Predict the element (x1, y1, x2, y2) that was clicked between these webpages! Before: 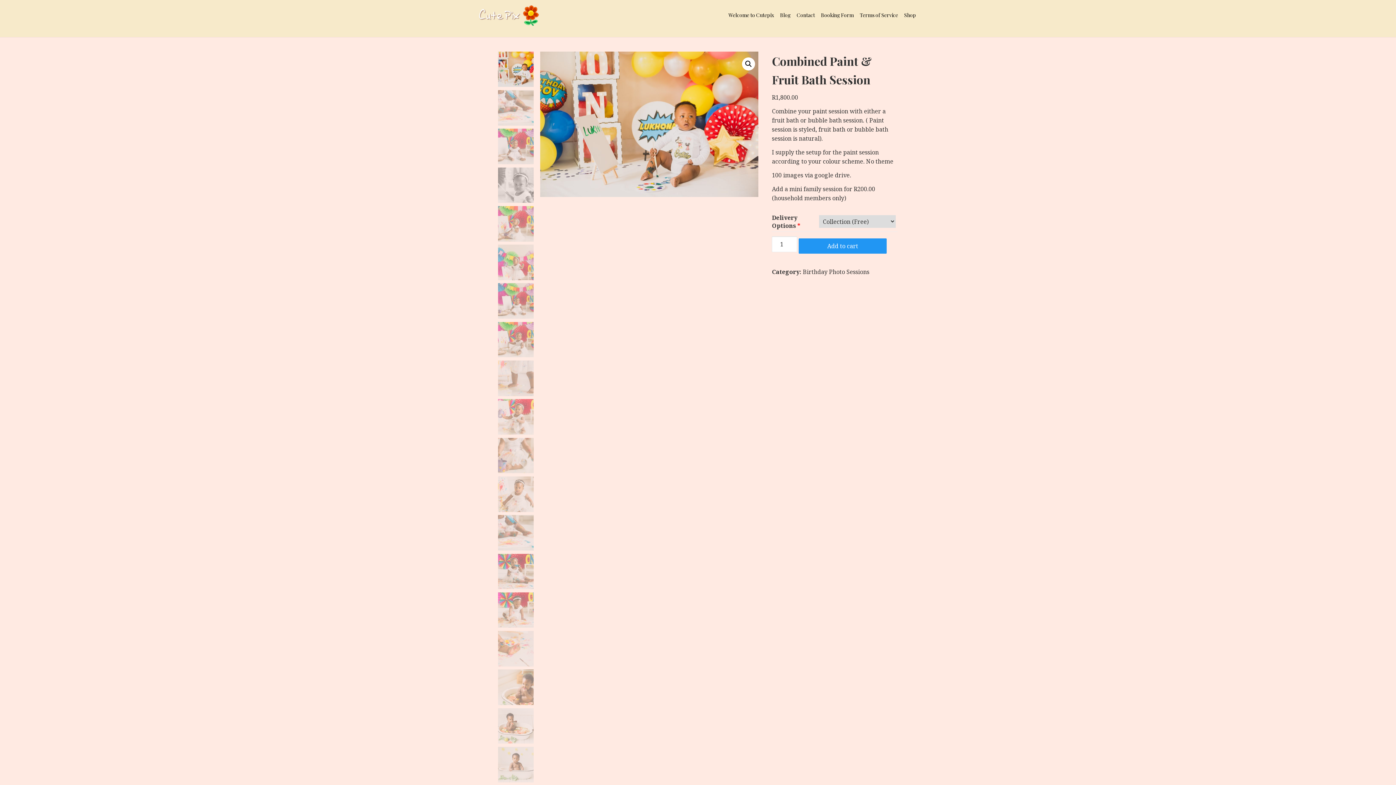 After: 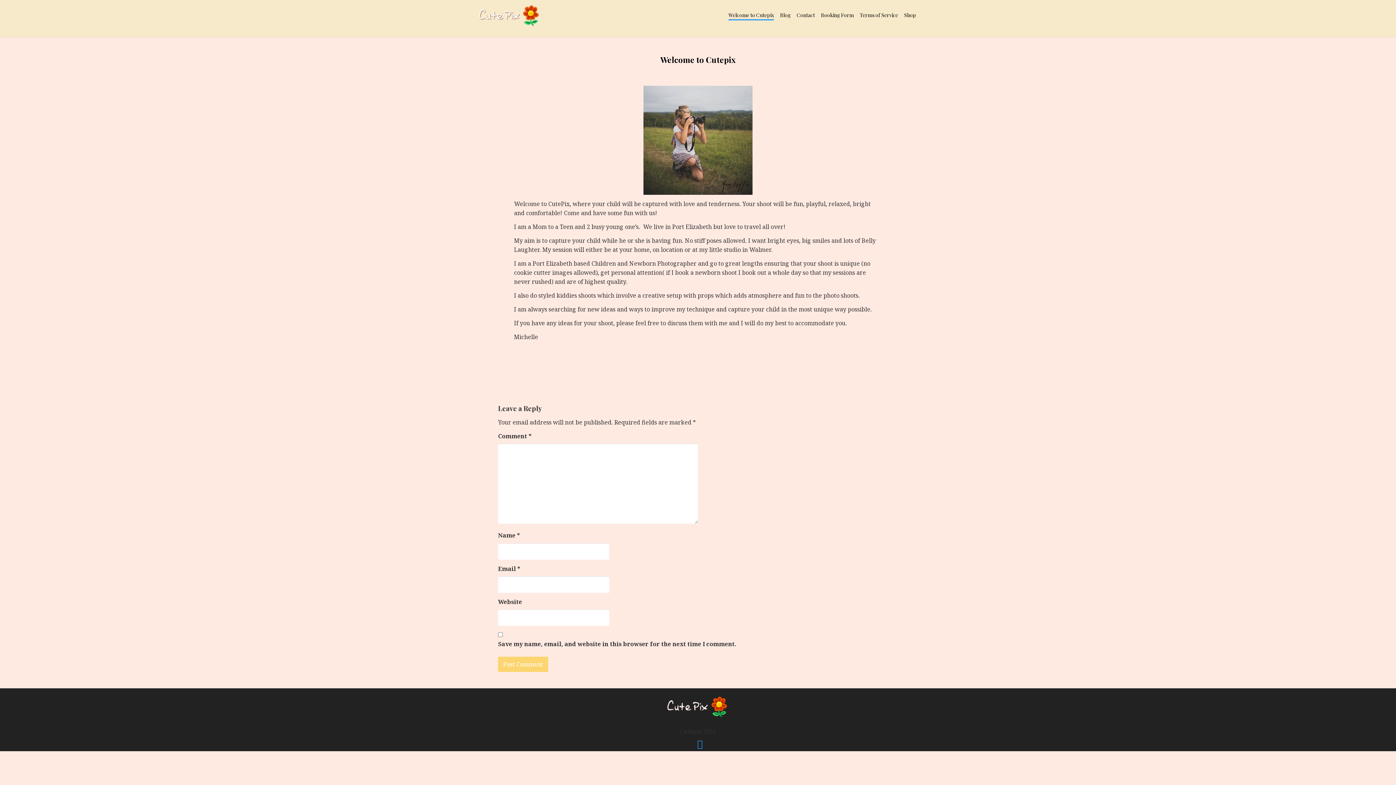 Action: label: Welcome to Cutepix bbox: (728, 11, 774, 20)